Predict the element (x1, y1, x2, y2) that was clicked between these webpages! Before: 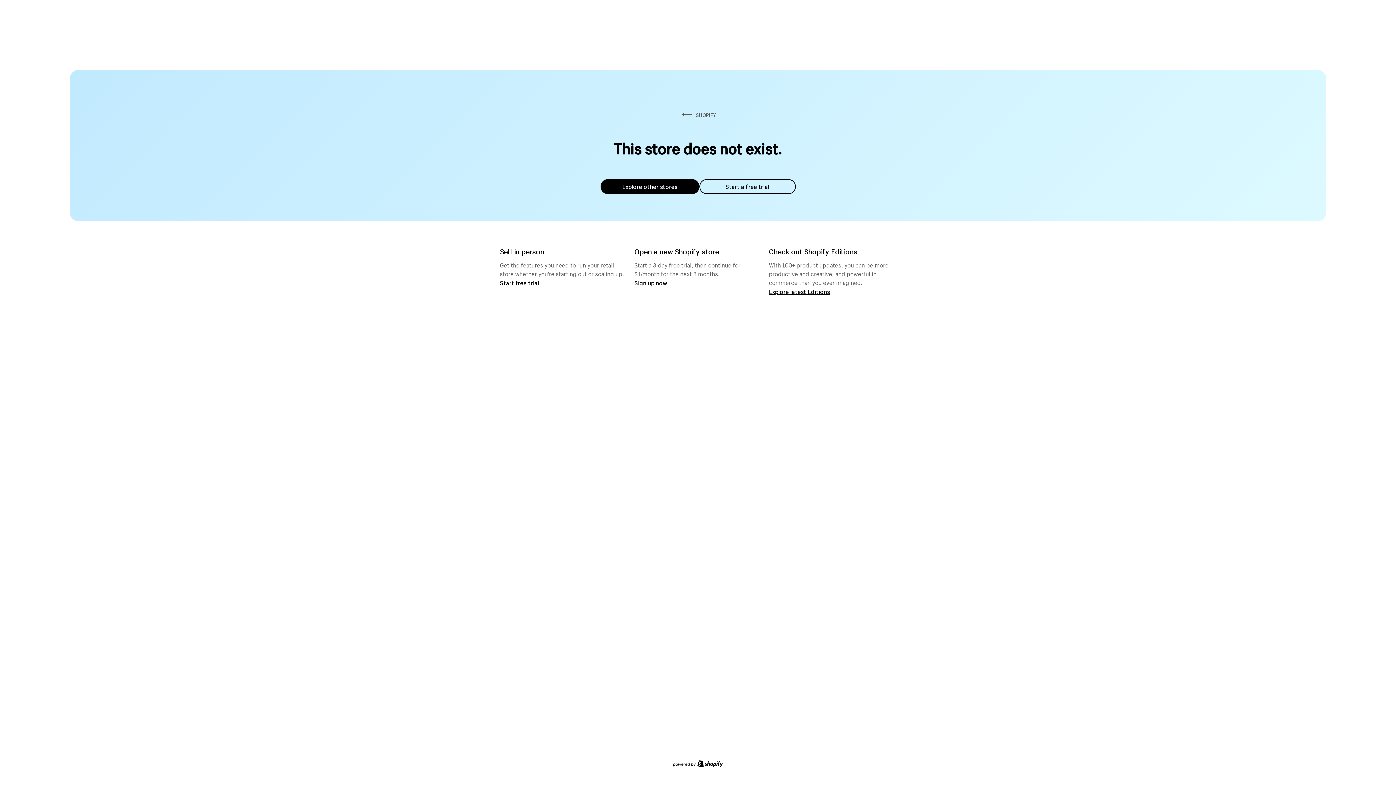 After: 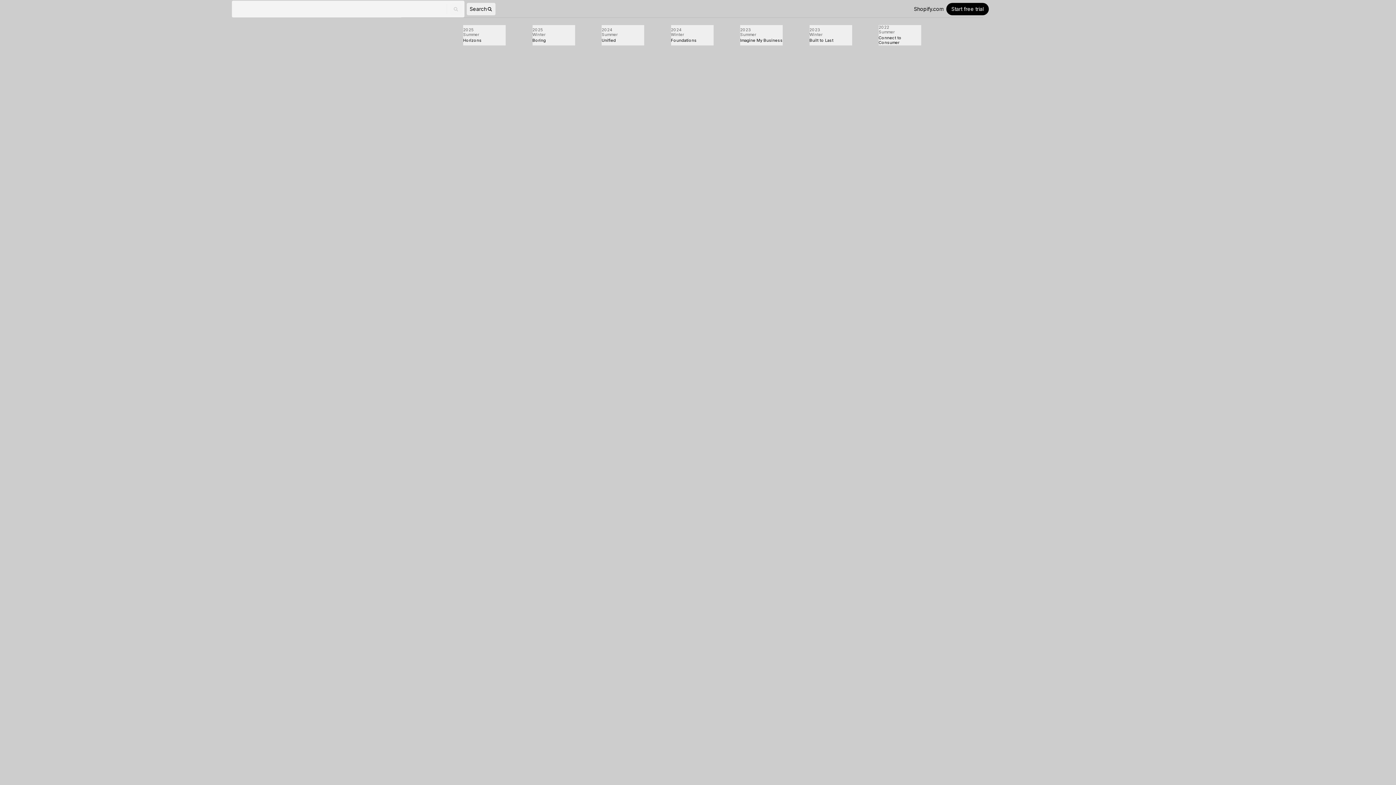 Action: bbox: (769, 287, 830, 295) label: Explore latest Editions